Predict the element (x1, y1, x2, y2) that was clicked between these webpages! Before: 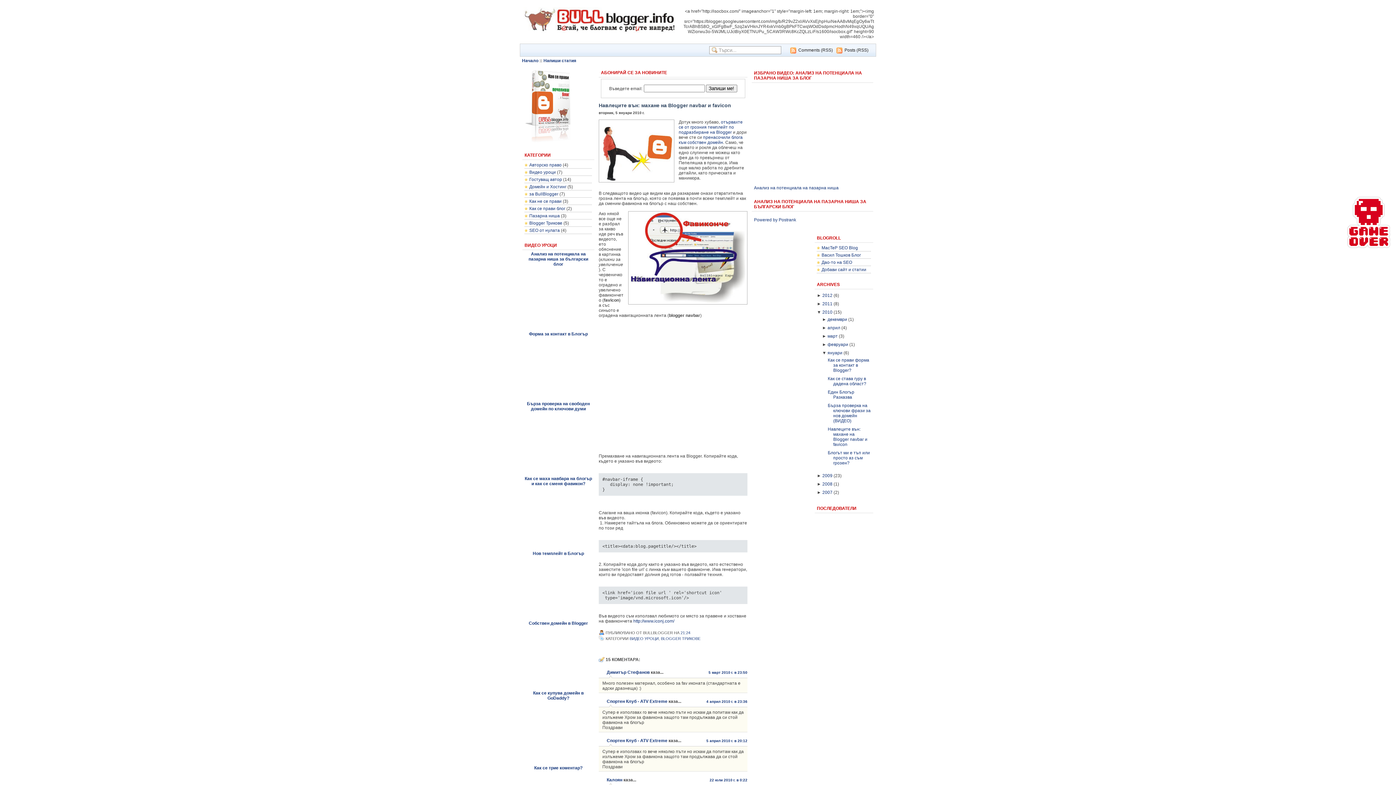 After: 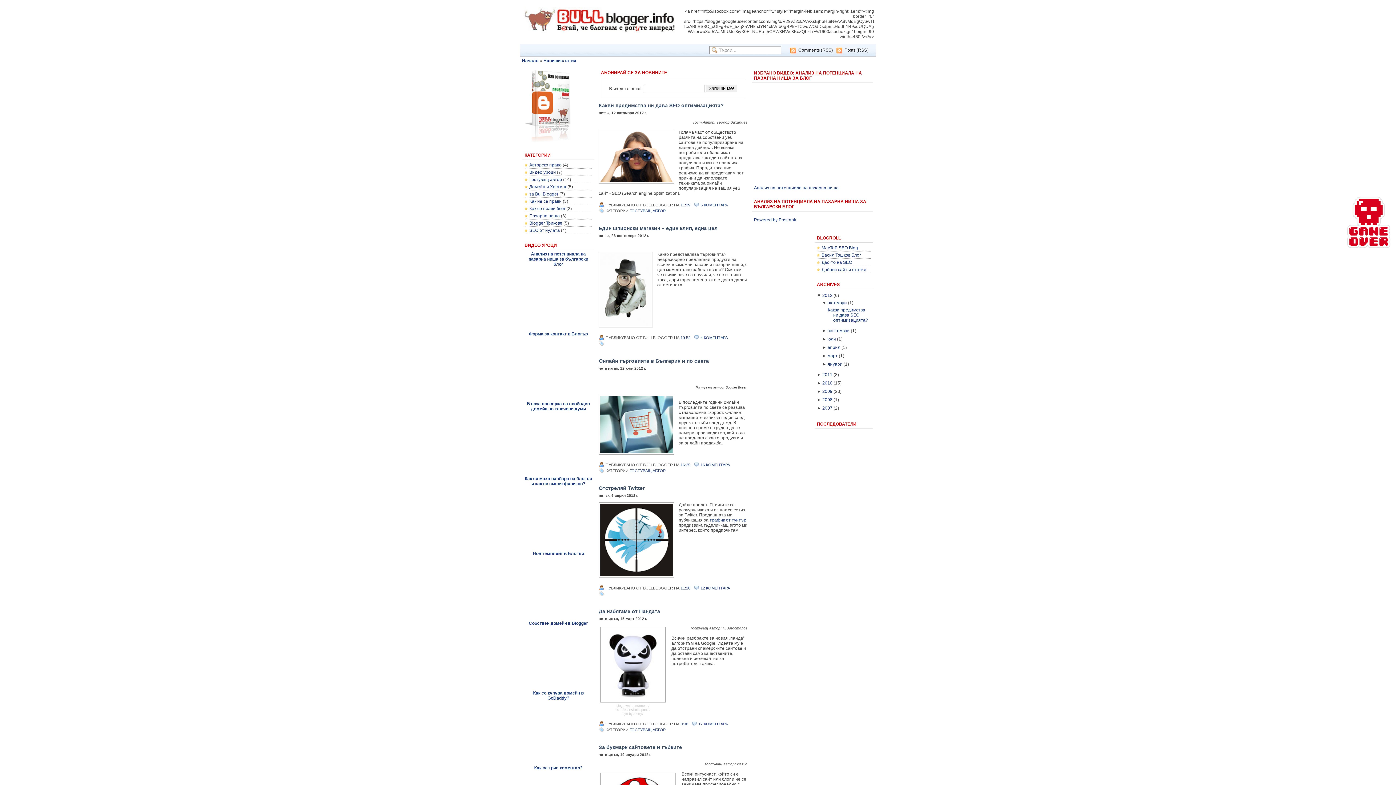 Action: bbox: (523, 7, 676, 33)